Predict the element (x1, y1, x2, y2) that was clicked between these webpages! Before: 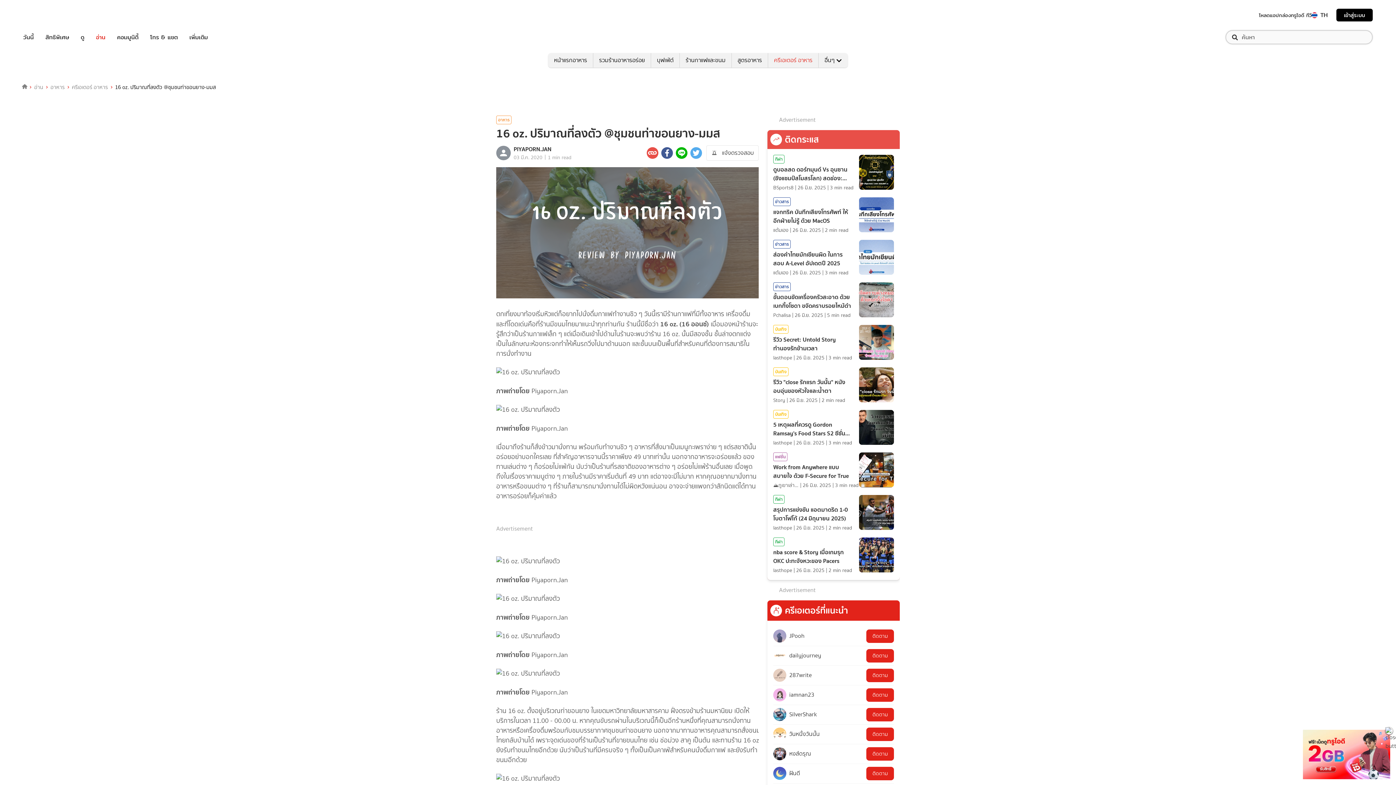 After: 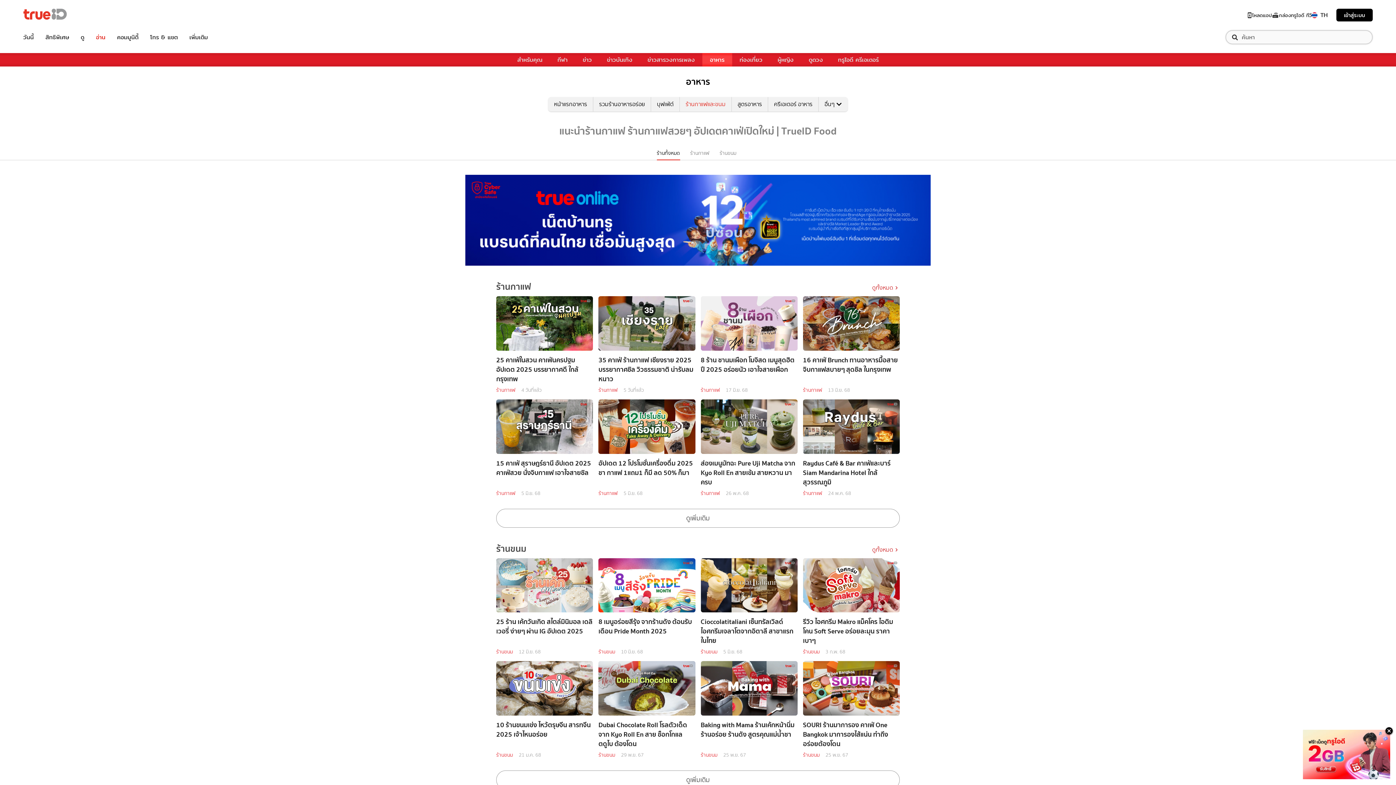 Action: bbox: (679, 53, 731, 67) label: ร้านกาแฟและขนม